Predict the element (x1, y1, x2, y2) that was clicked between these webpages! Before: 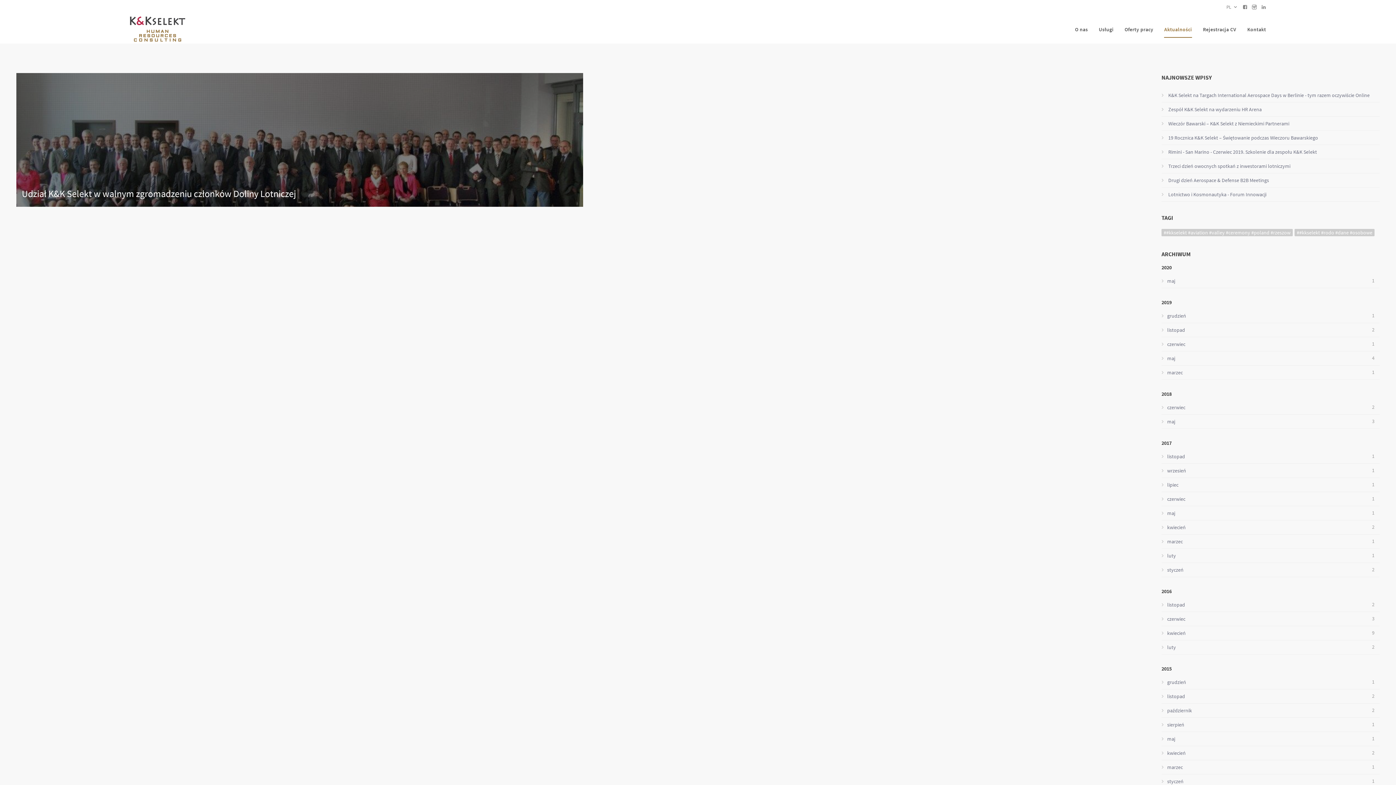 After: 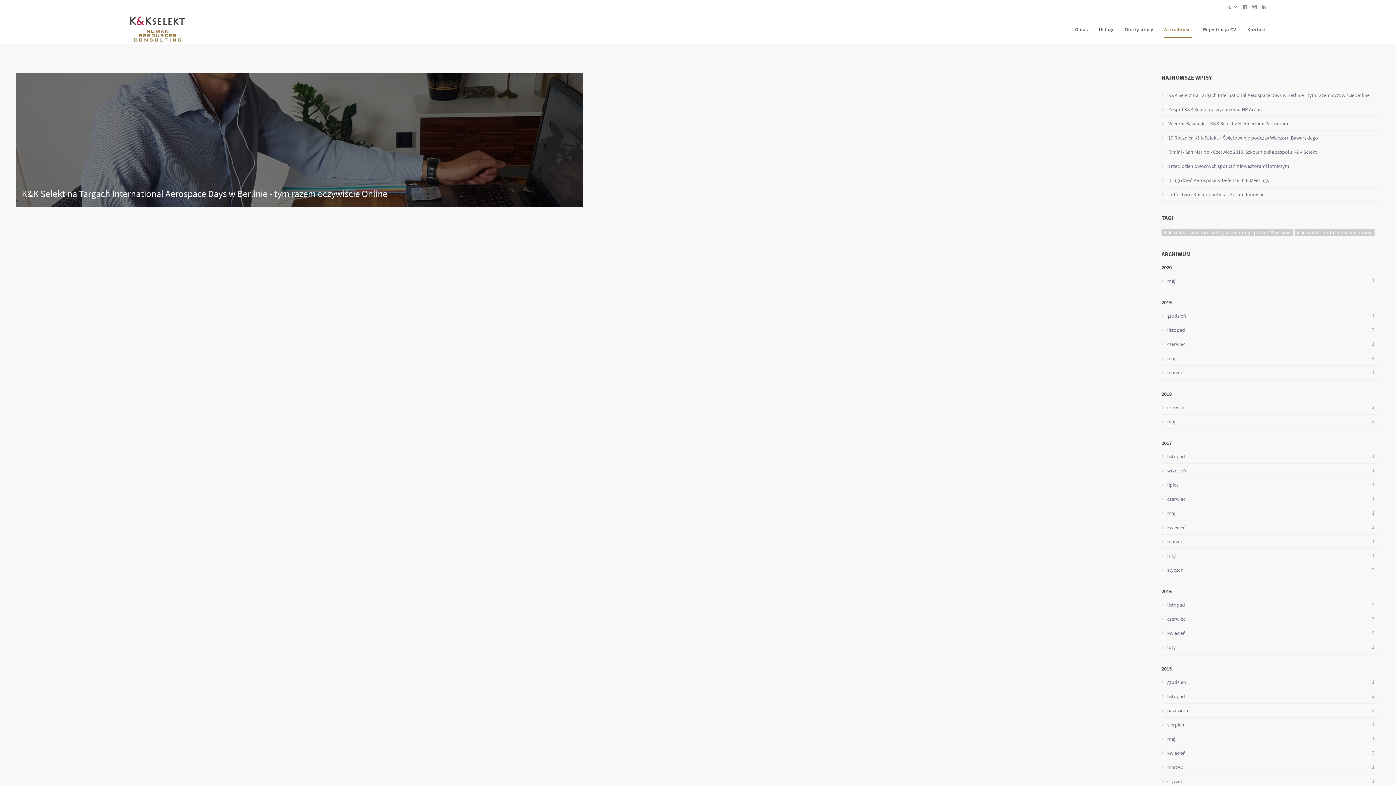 Action: bbox: (1161, 274, 1379, 287) label: maj
1